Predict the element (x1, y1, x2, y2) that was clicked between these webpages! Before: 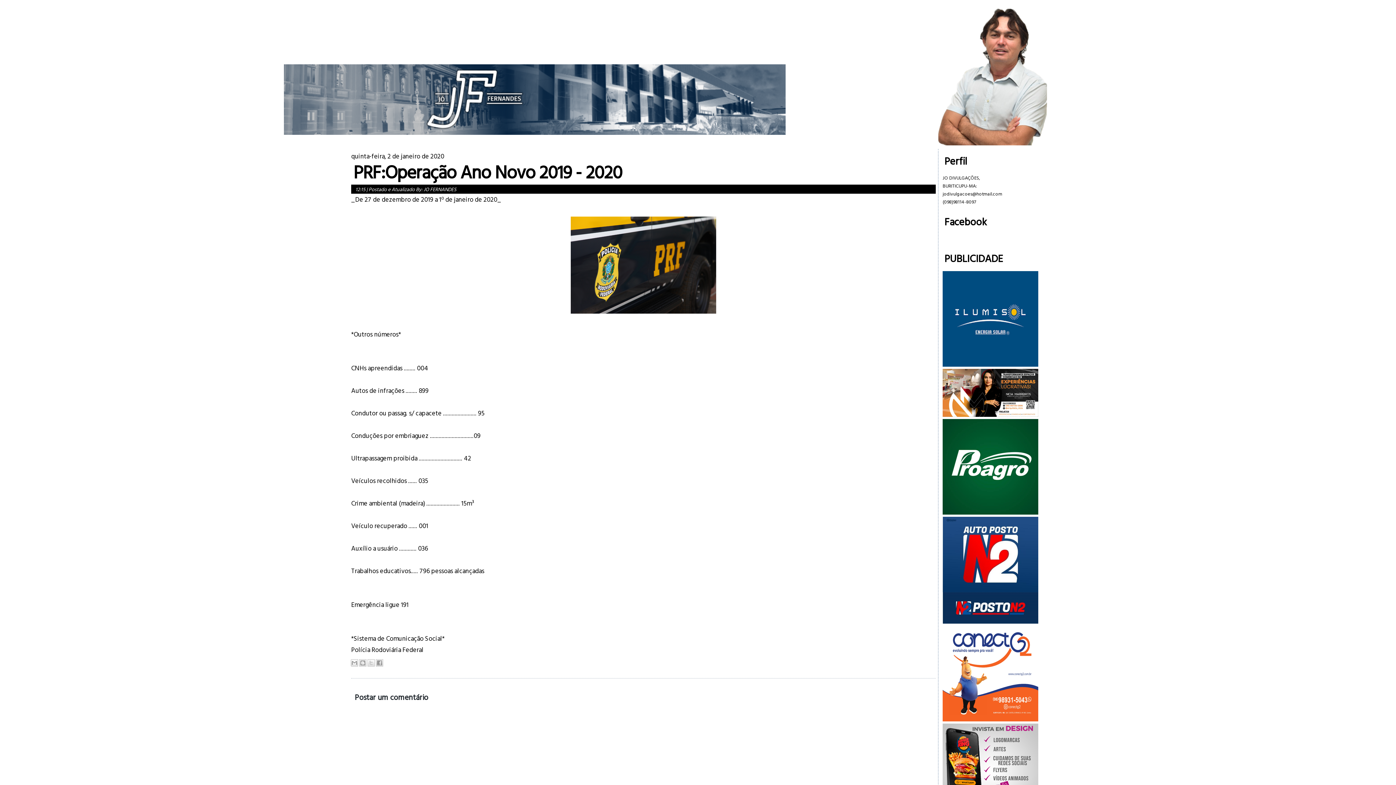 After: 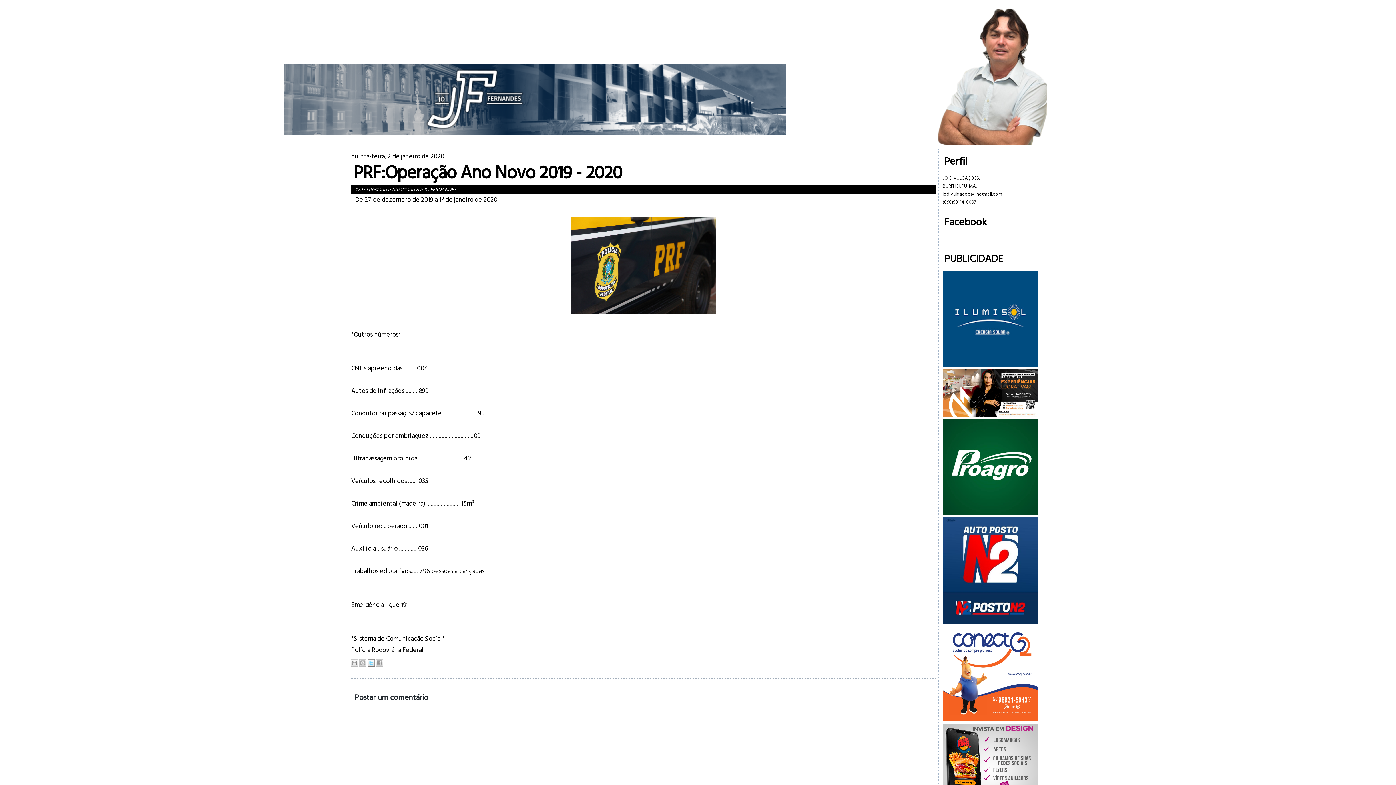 Action: label: Compartilhar no X bbox: (367, 659, 374, 666)